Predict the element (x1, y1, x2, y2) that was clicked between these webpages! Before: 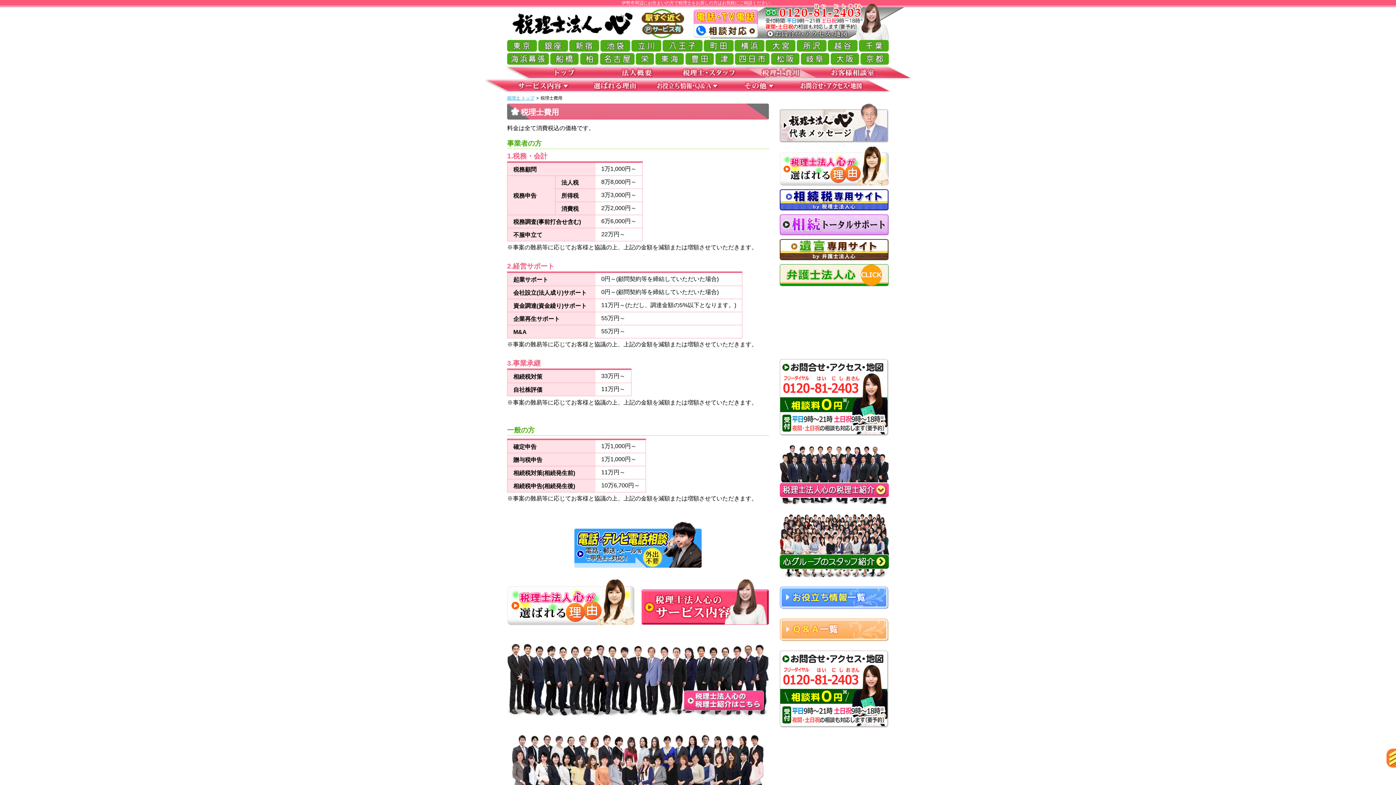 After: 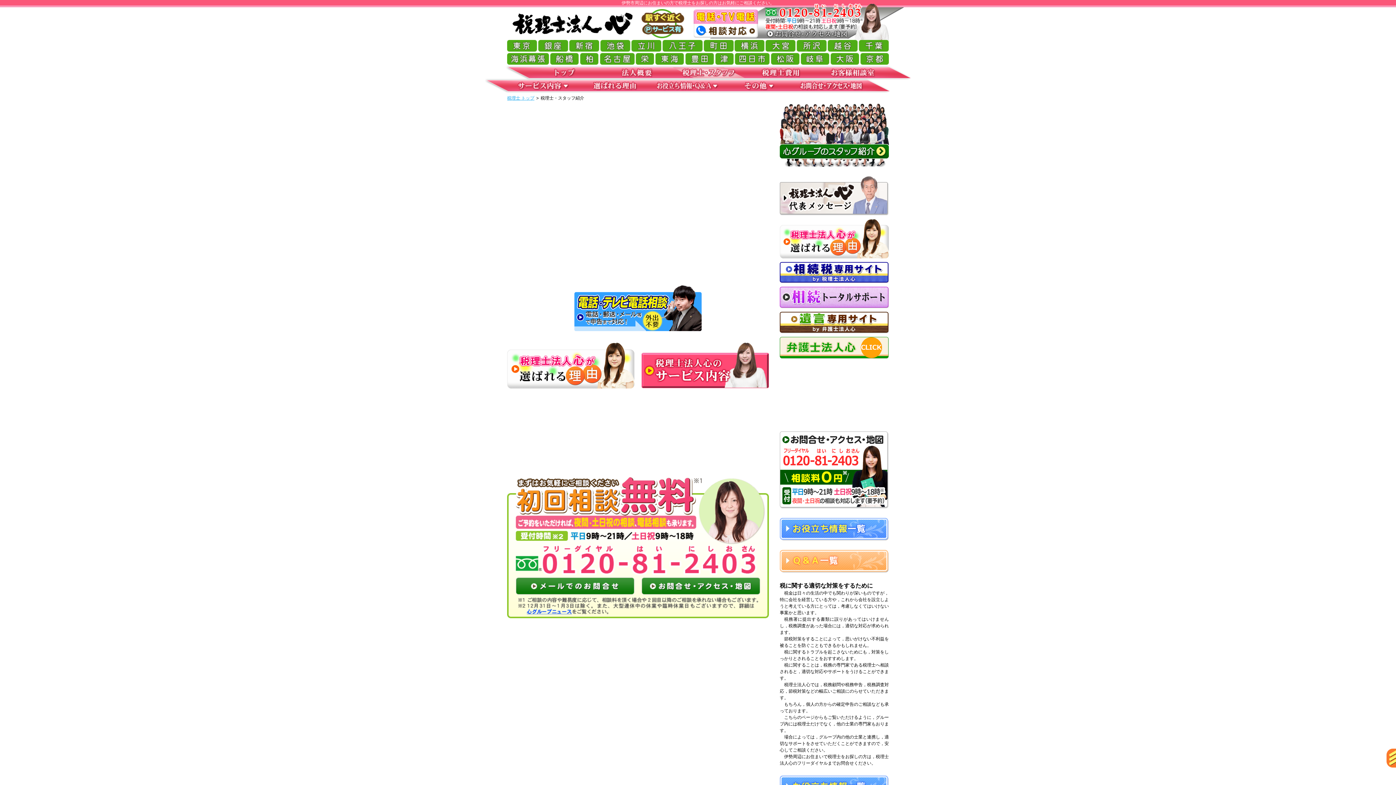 Action: bbox: (780, 570, 889, 576)